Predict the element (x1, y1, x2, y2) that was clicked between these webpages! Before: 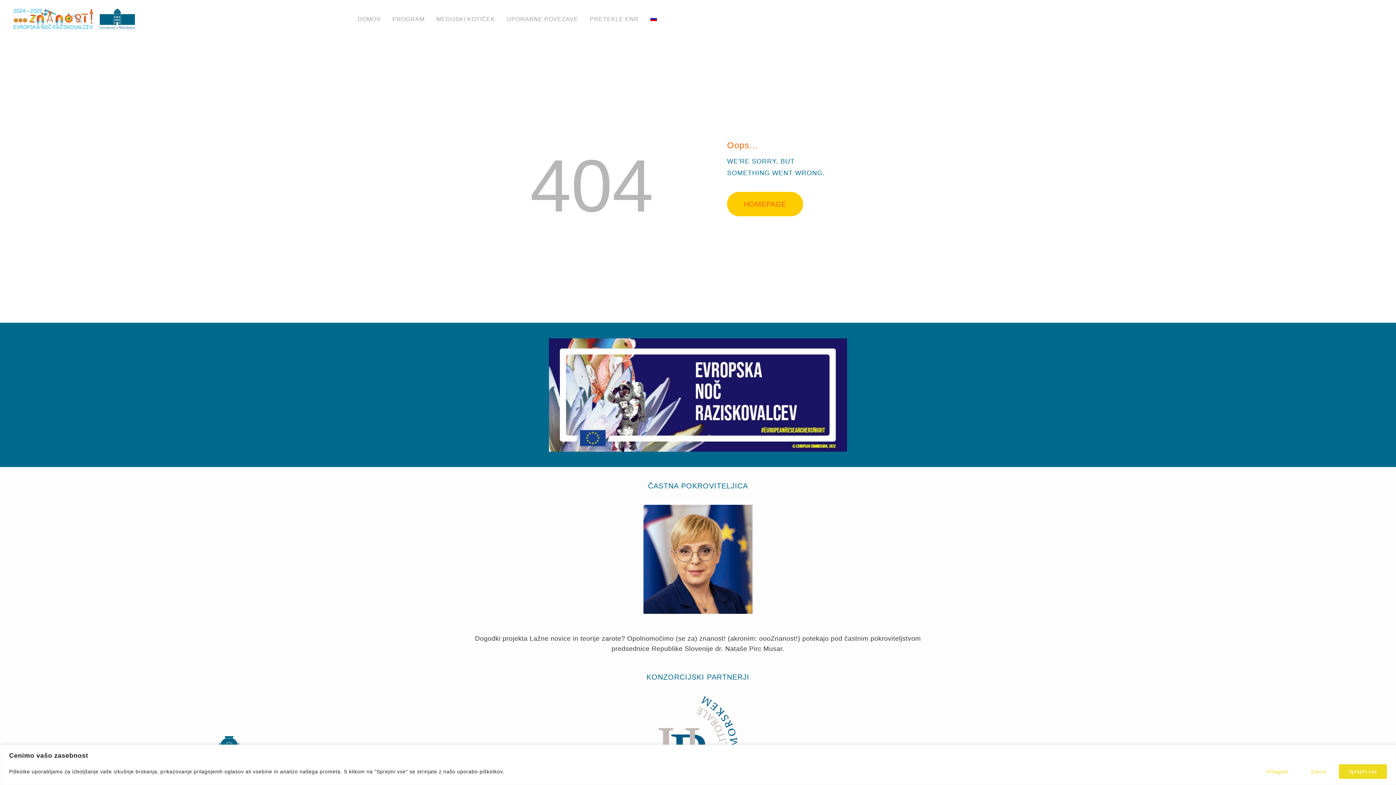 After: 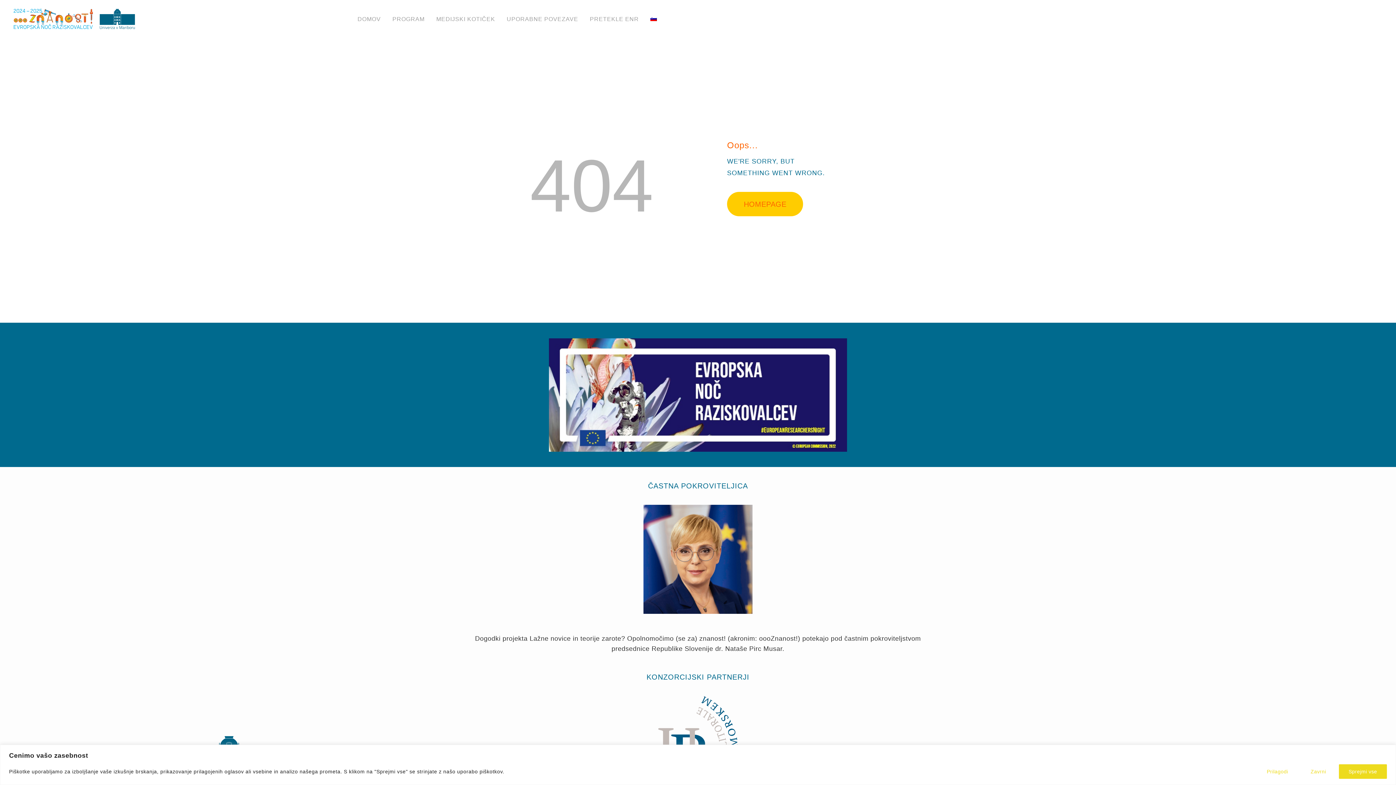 Action: bbox: (549, 338, 847, 451)